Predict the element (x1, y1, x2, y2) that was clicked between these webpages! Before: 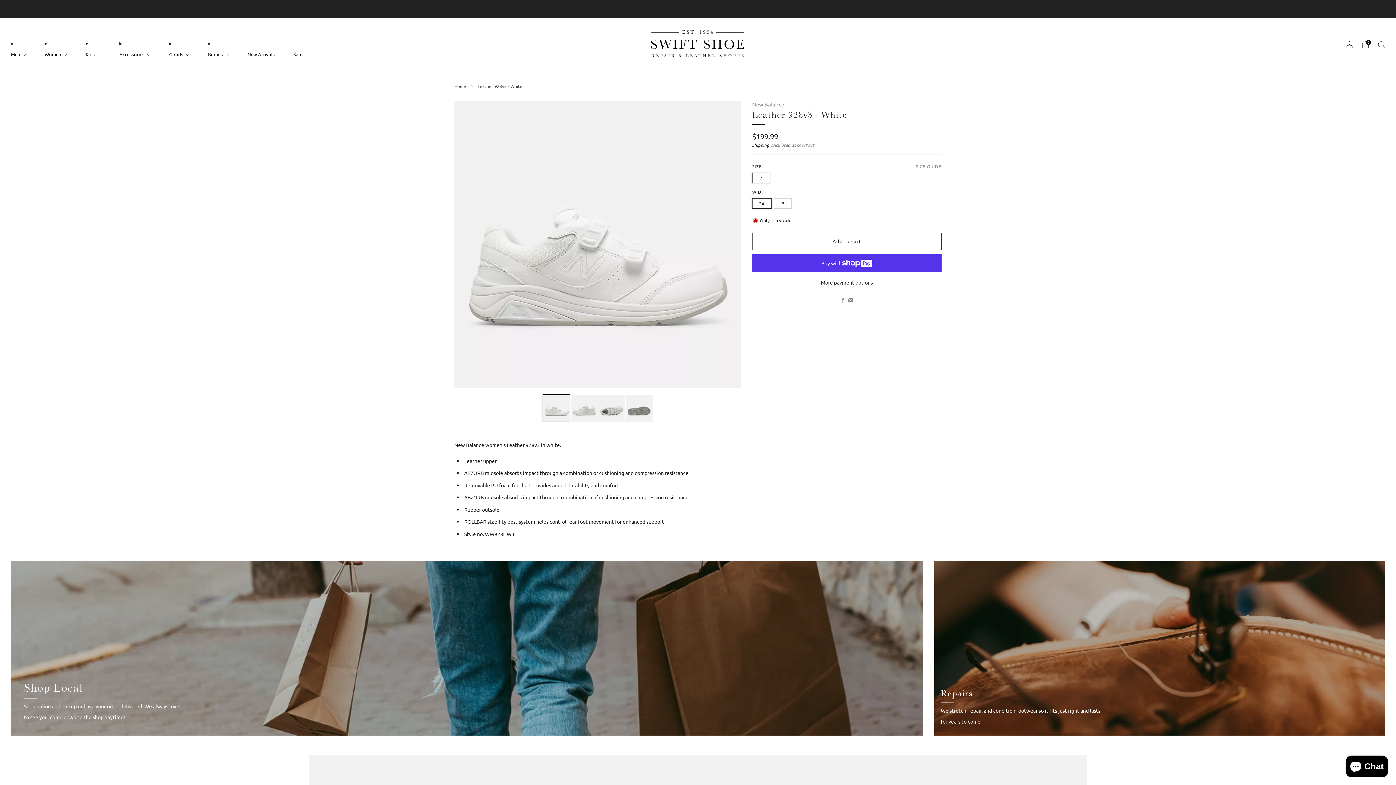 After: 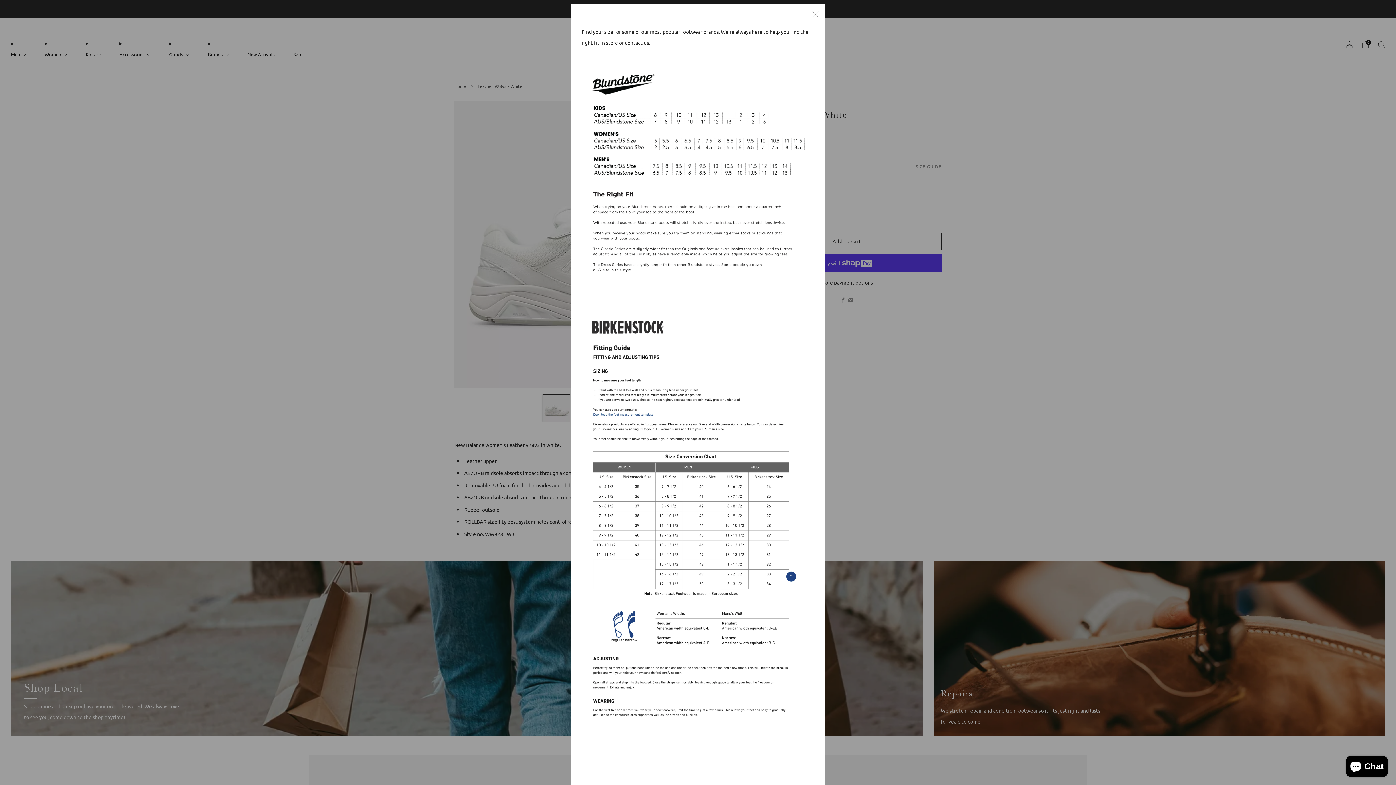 Action: bbox: (916, 163, 941, 169) label: SIZE GUIDE